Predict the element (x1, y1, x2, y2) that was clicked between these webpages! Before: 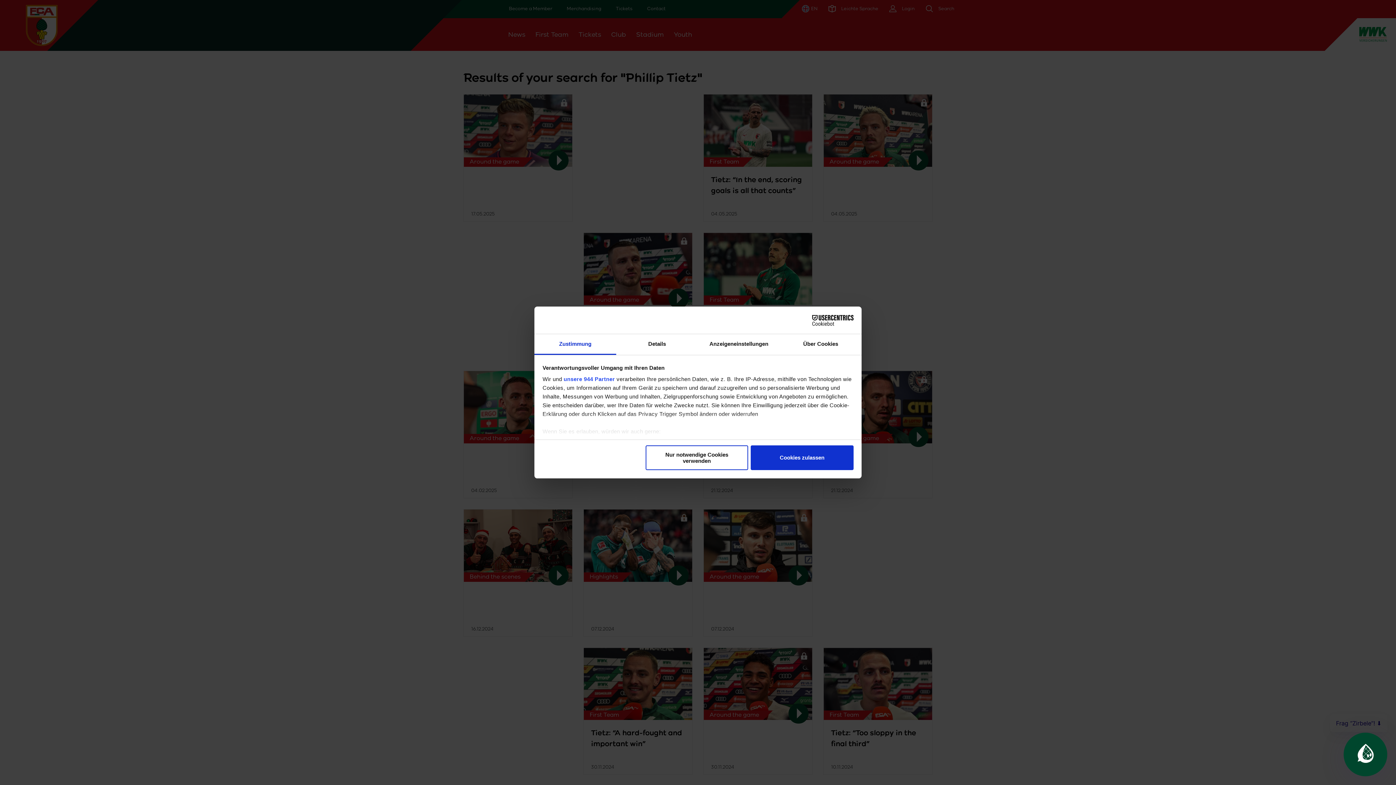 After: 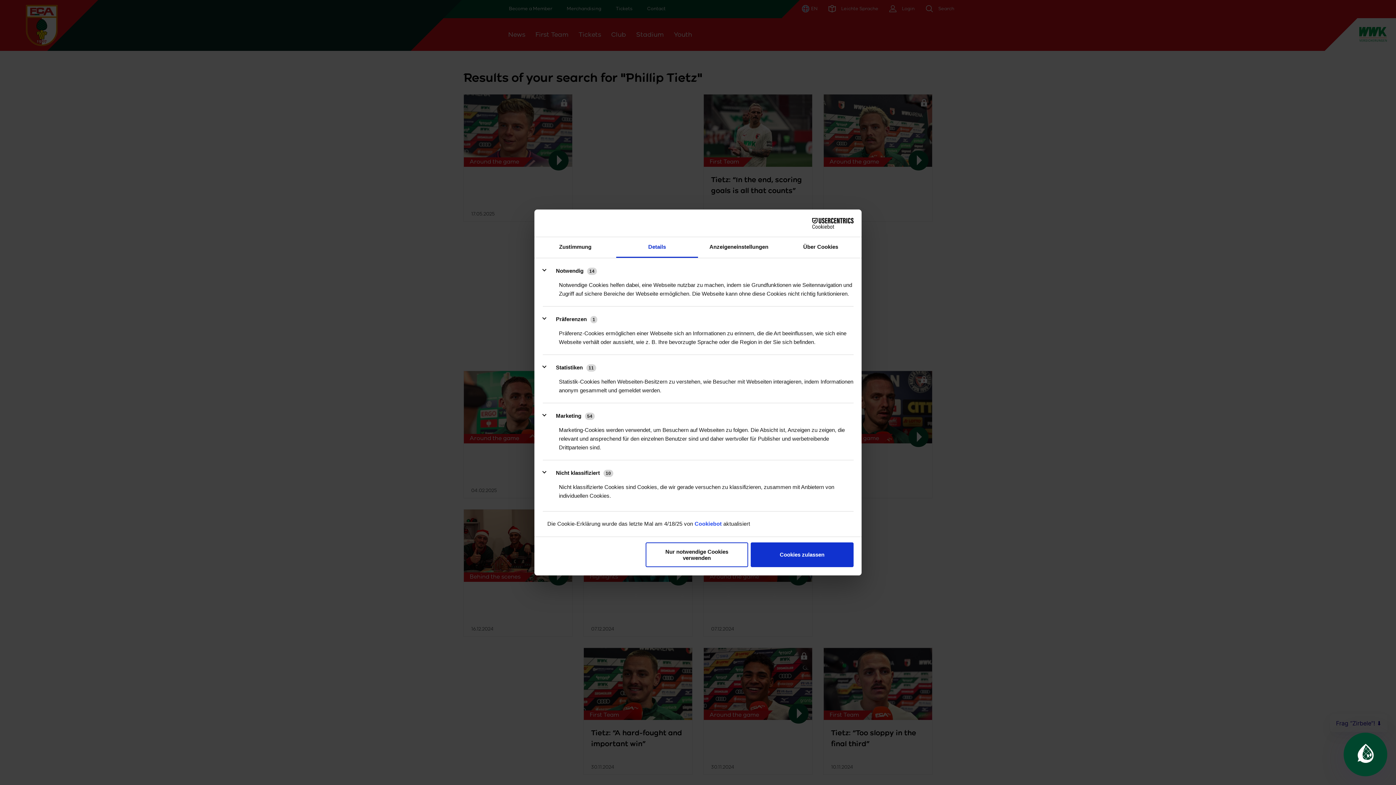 Action: bbox: (616, 334, 698, 355) label: Details